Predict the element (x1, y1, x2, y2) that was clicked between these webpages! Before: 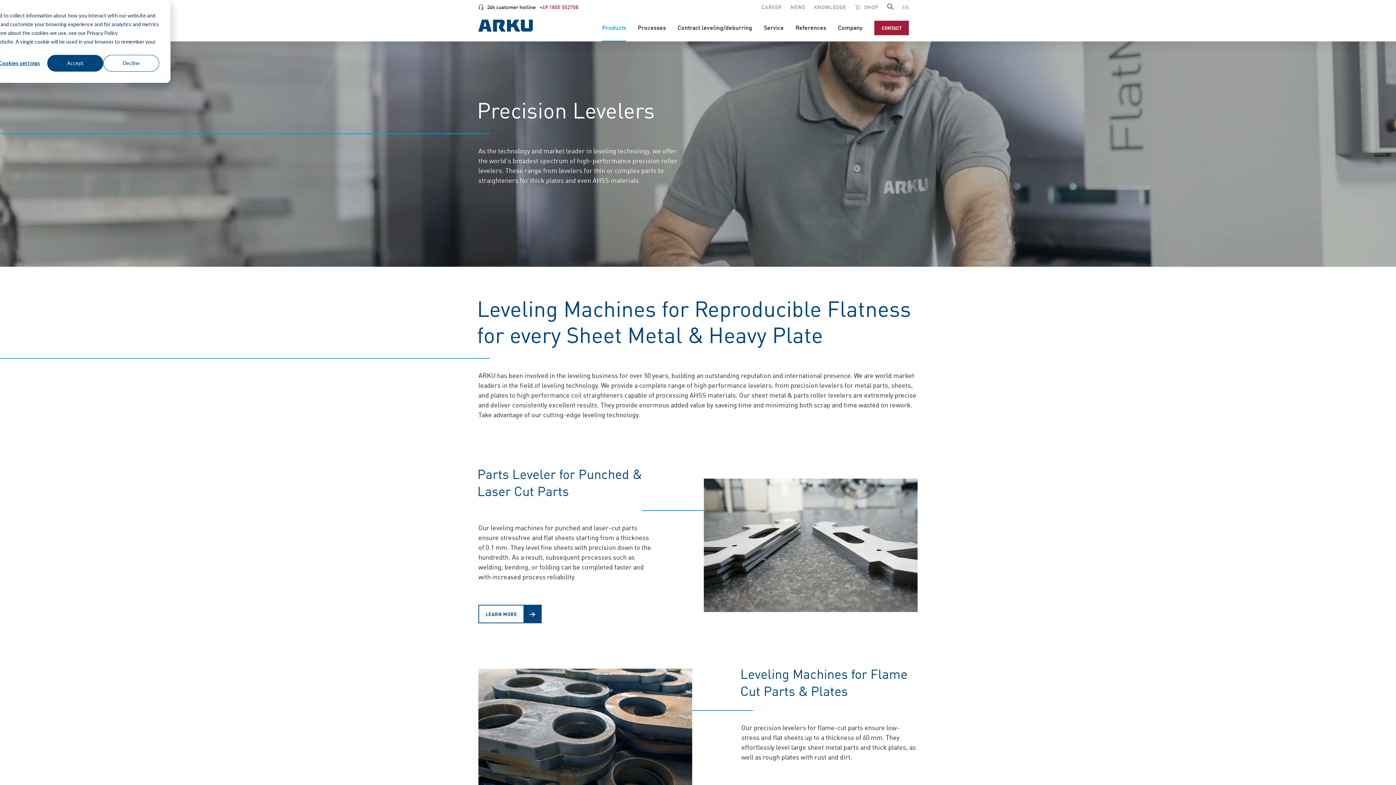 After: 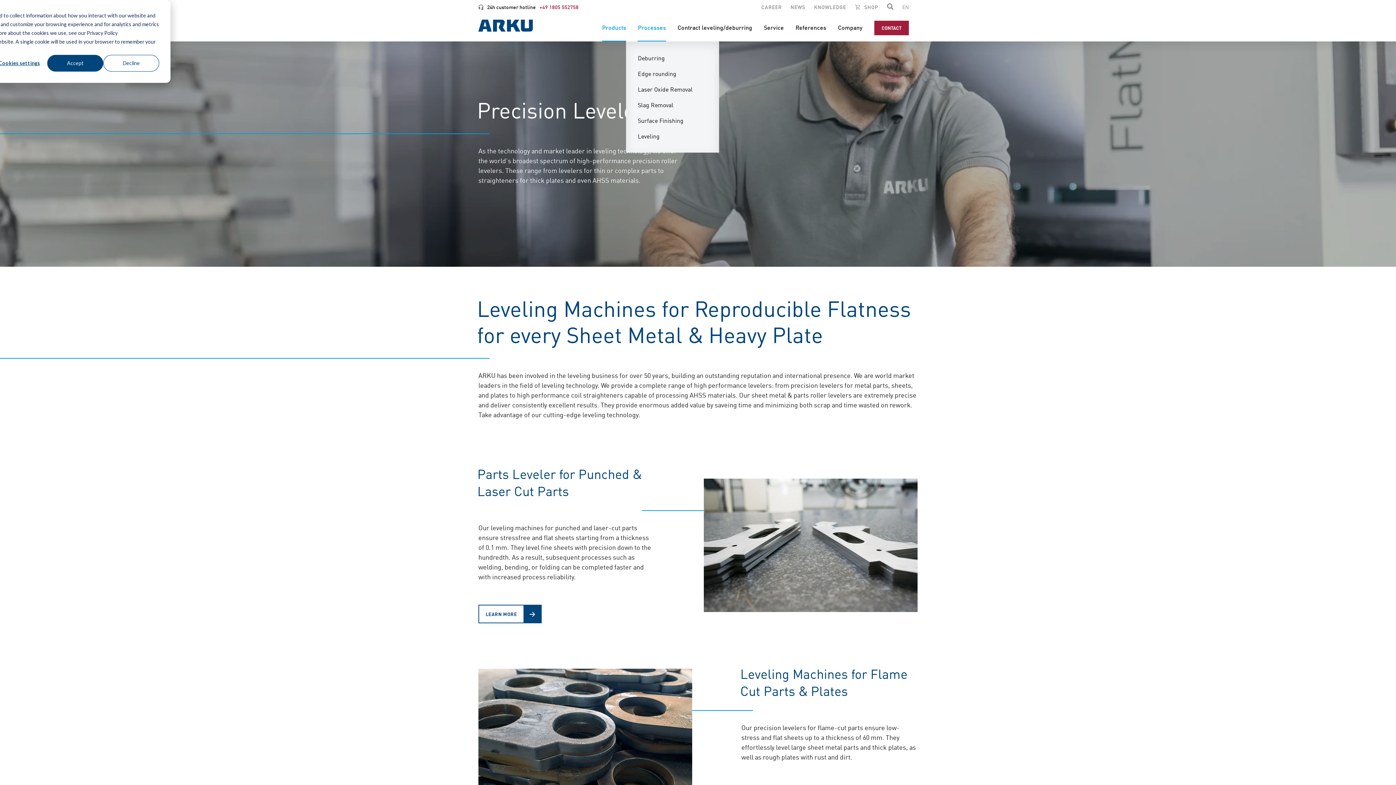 Action: bbox: (637, 18, 666, 41) label: Processes